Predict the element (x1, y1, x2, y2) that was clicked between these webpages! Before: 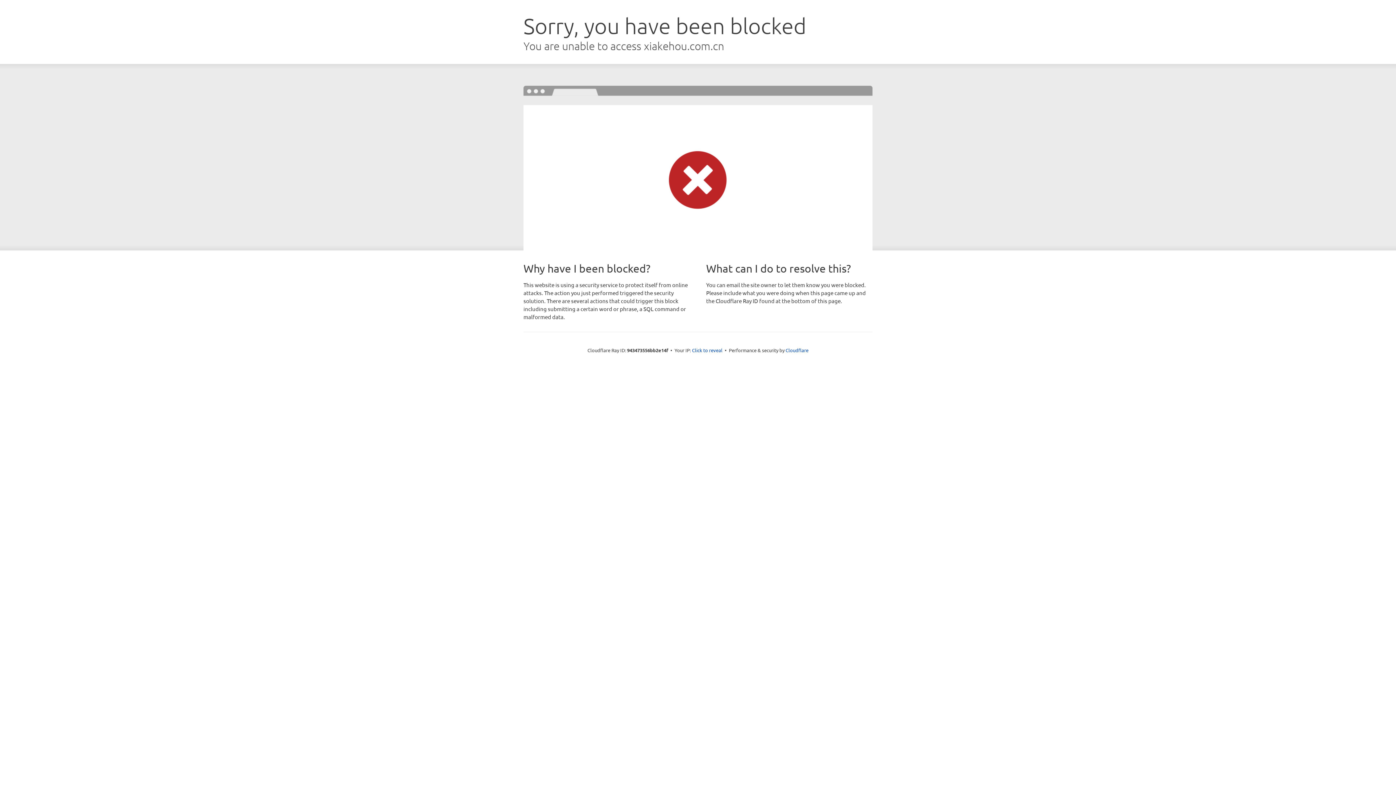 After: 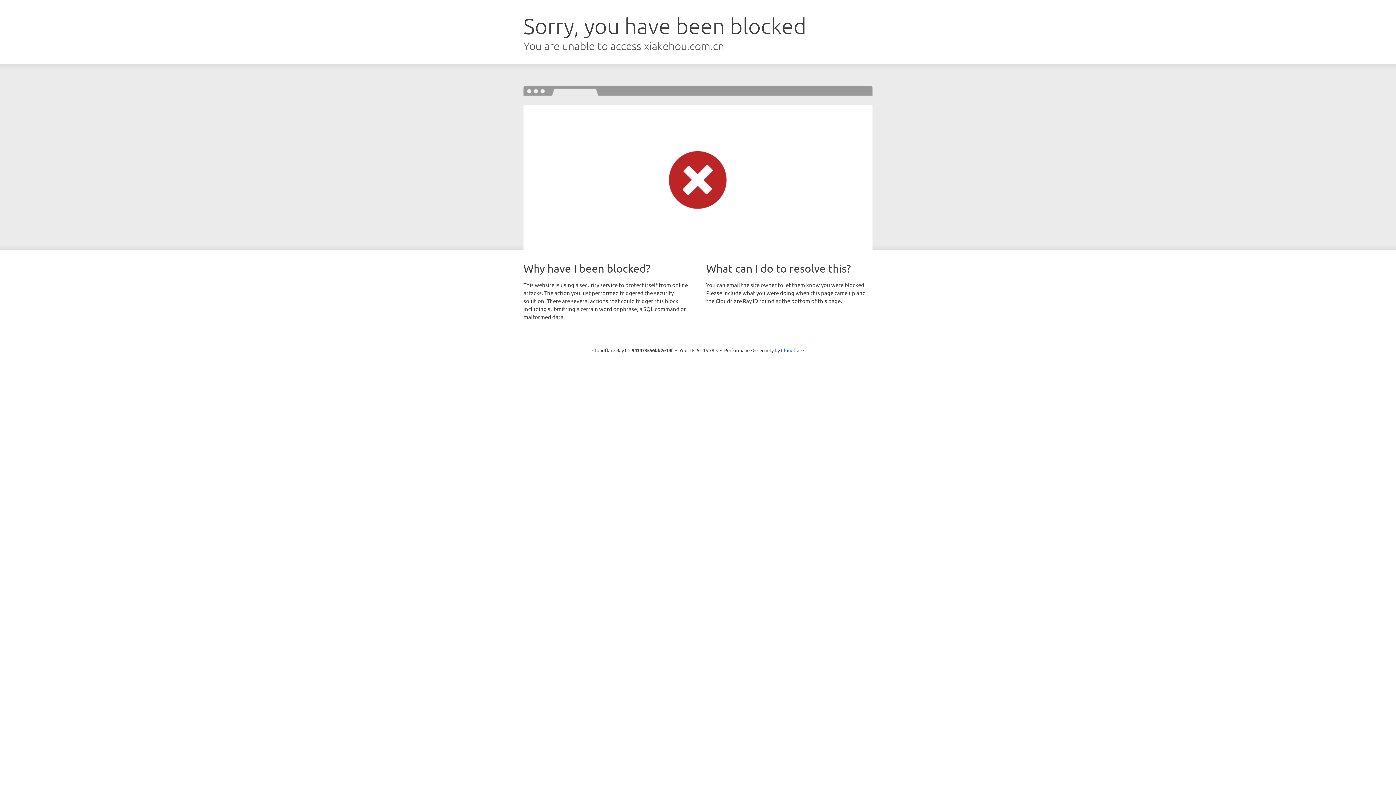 Action: bbox: (692, 346, 722, 353) label: Click to reveal